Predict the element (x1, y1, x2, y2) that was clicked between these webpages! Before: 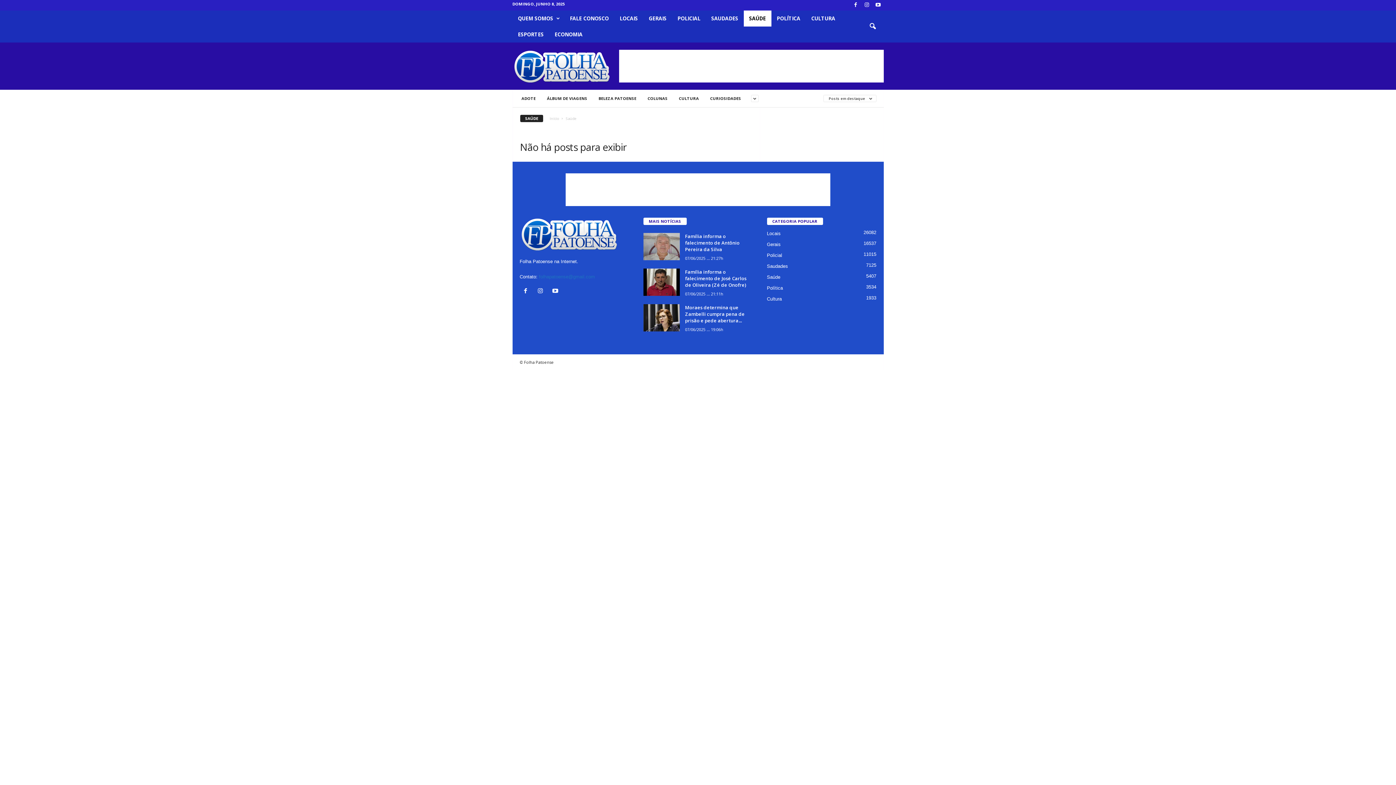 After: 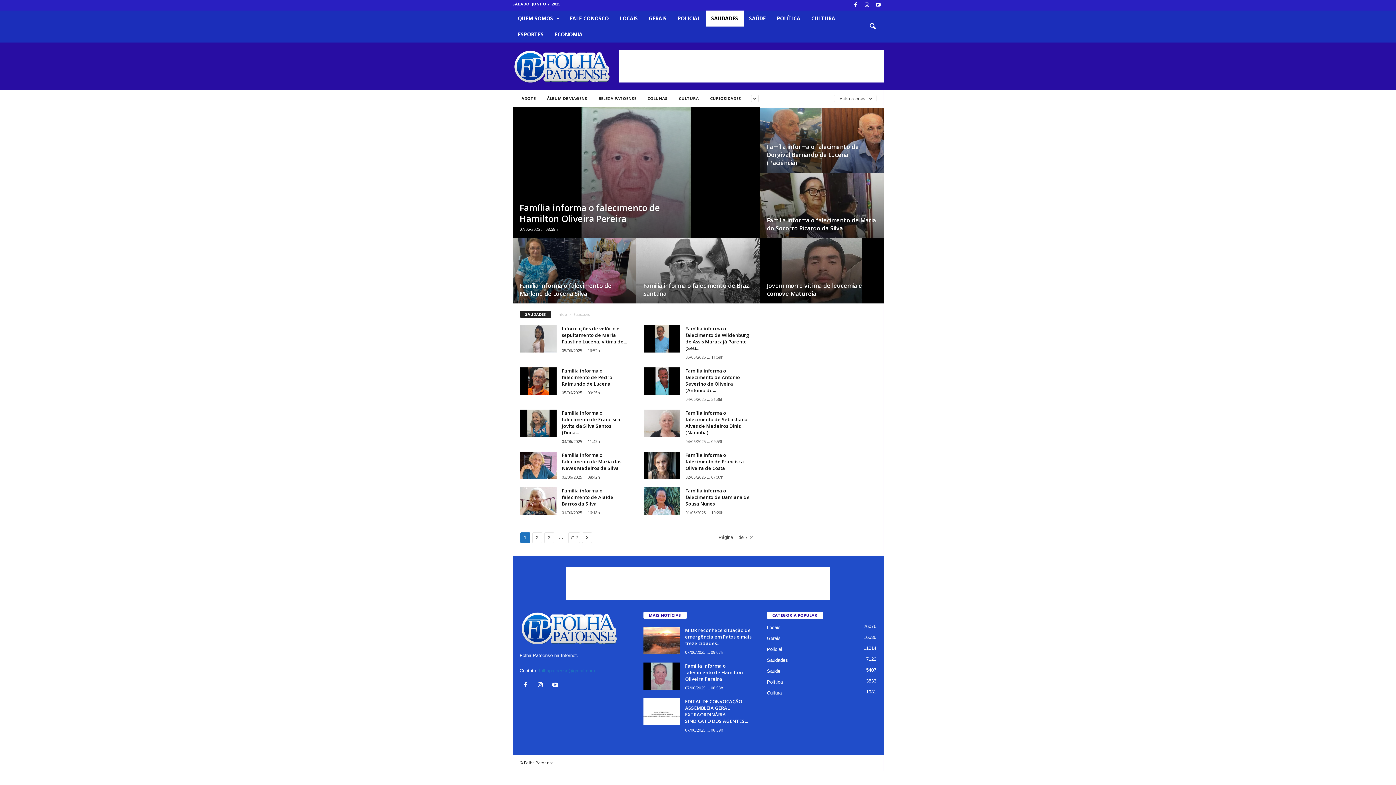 Action: label: SAUDADES bbox: (706, 10, 743, 26)